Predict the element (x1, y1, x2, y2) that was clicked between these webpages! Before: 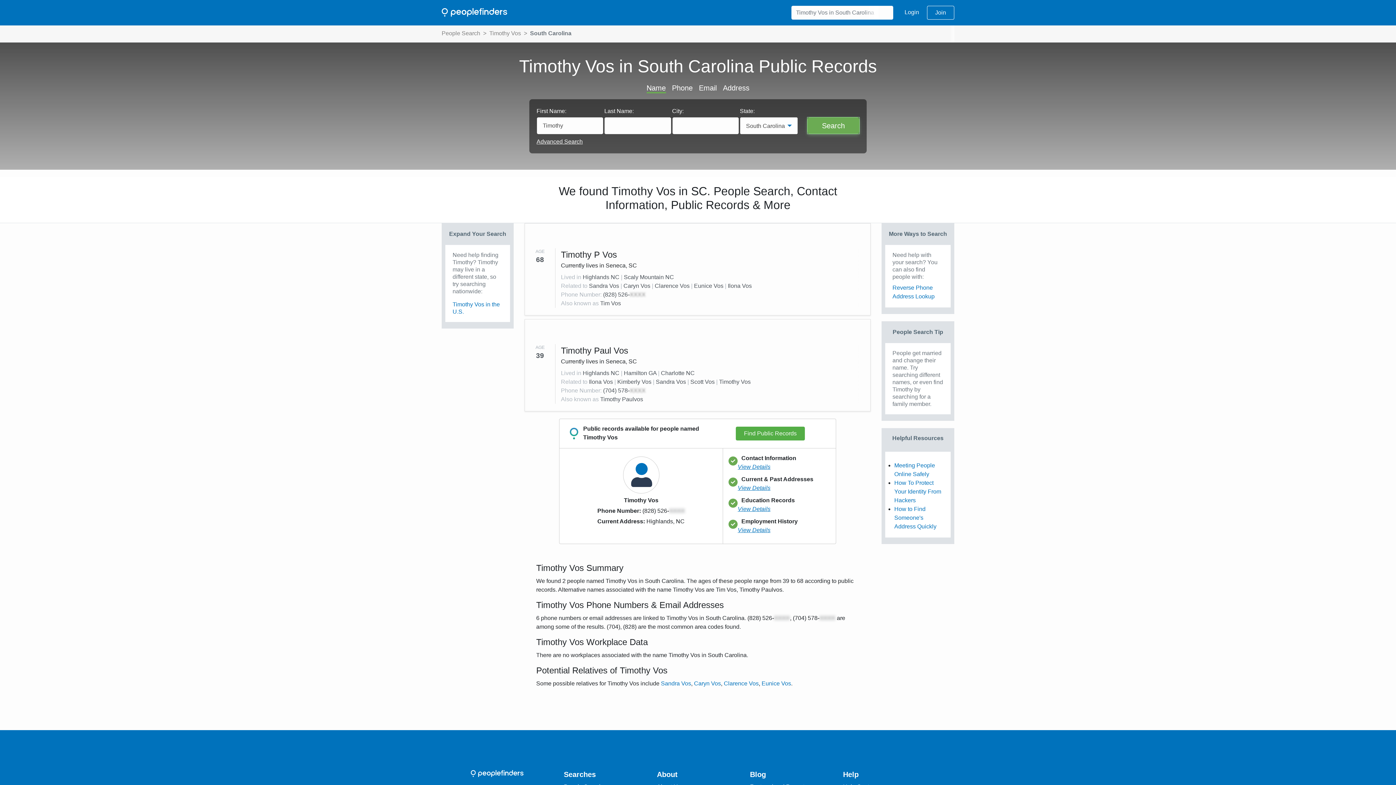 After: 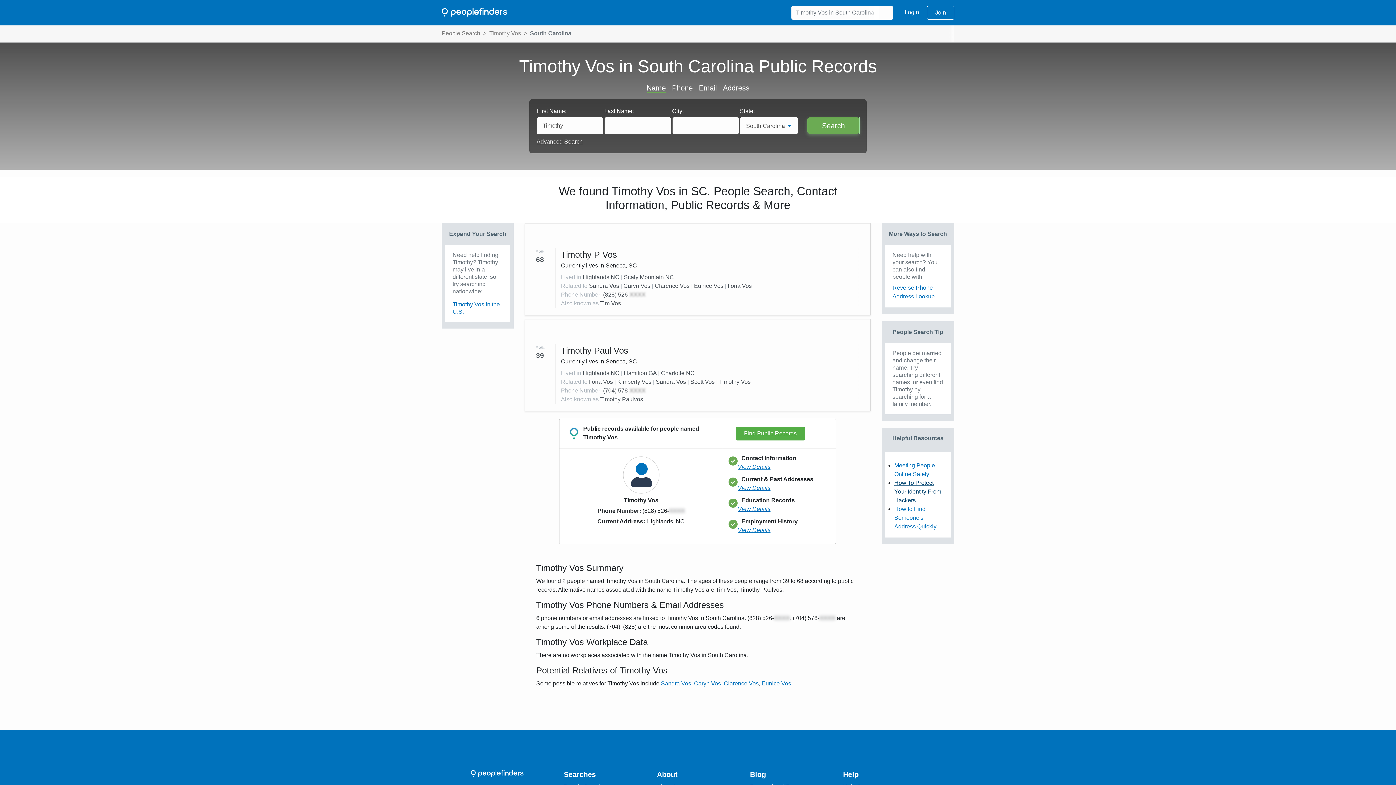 Action: bbox: (894, 480, 941, 503) label: How To Protect Your Identity From Hackers